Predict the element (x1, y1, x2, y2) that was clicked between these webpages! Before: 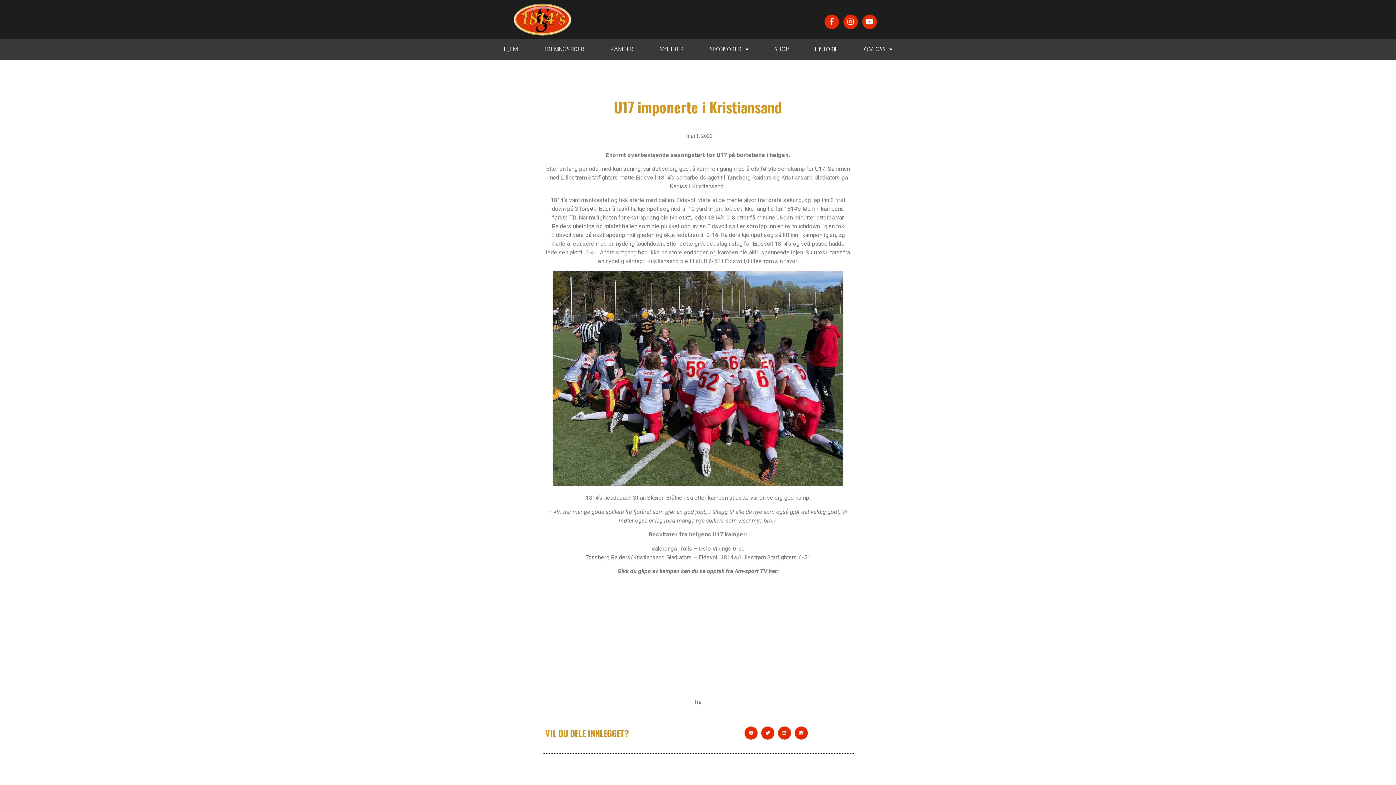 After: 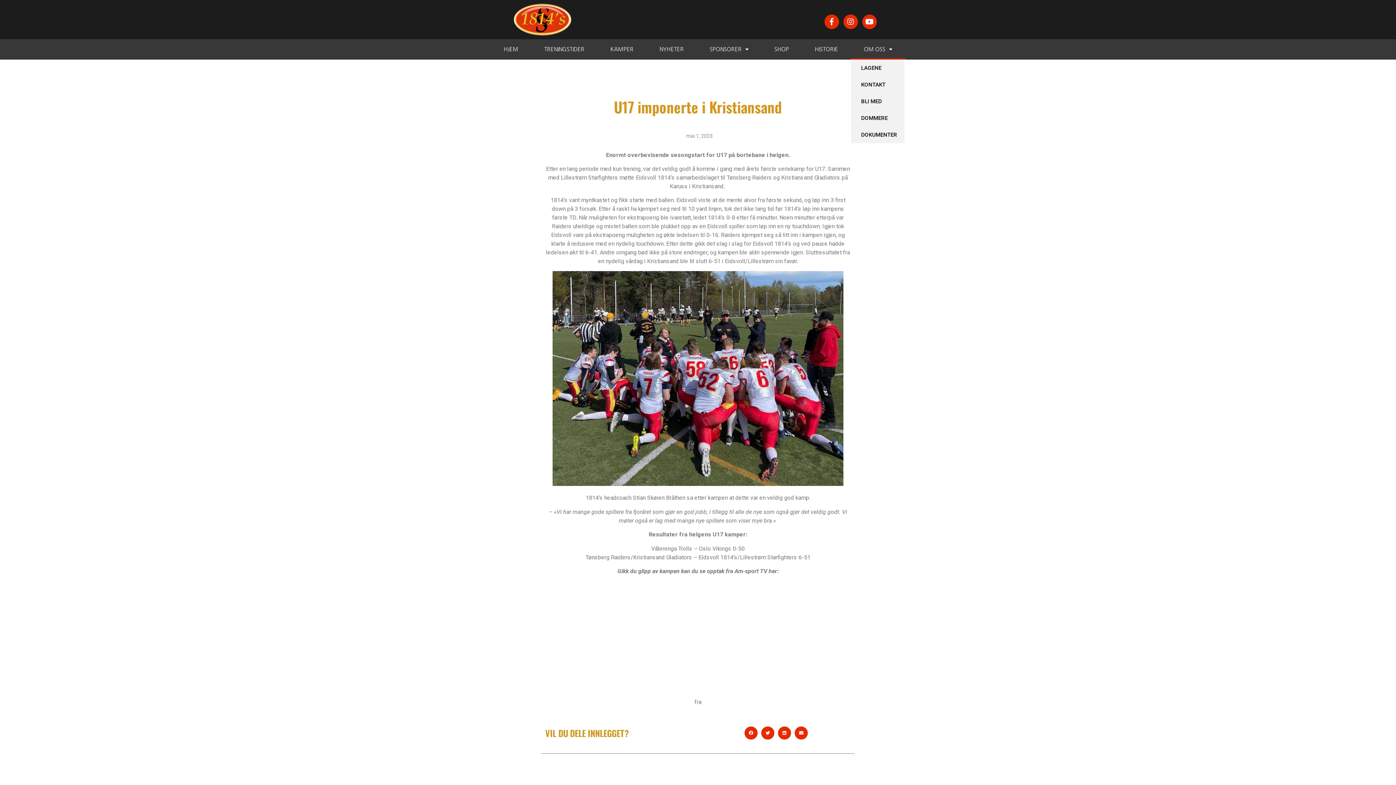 Action: label: OM OSS bbox: (851, 39, 905, 59)